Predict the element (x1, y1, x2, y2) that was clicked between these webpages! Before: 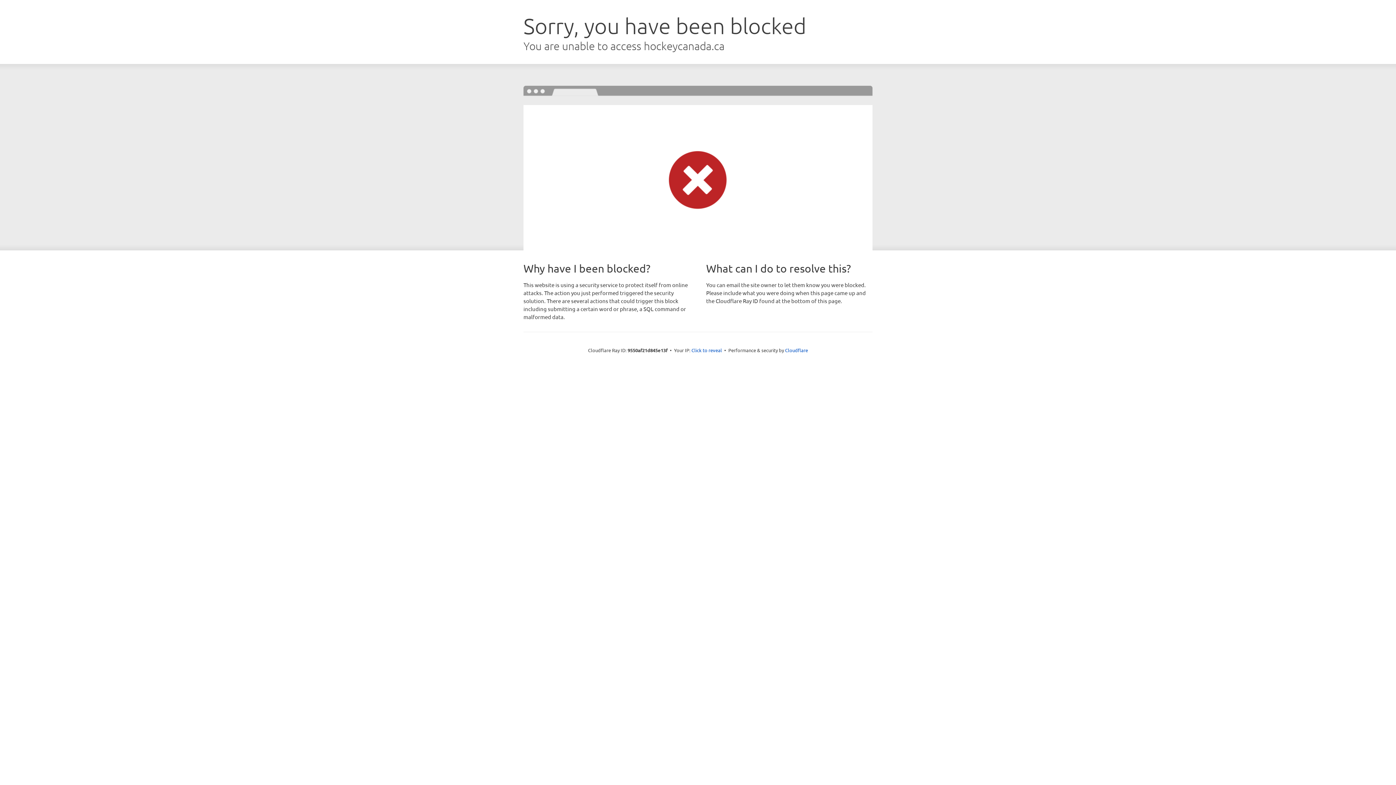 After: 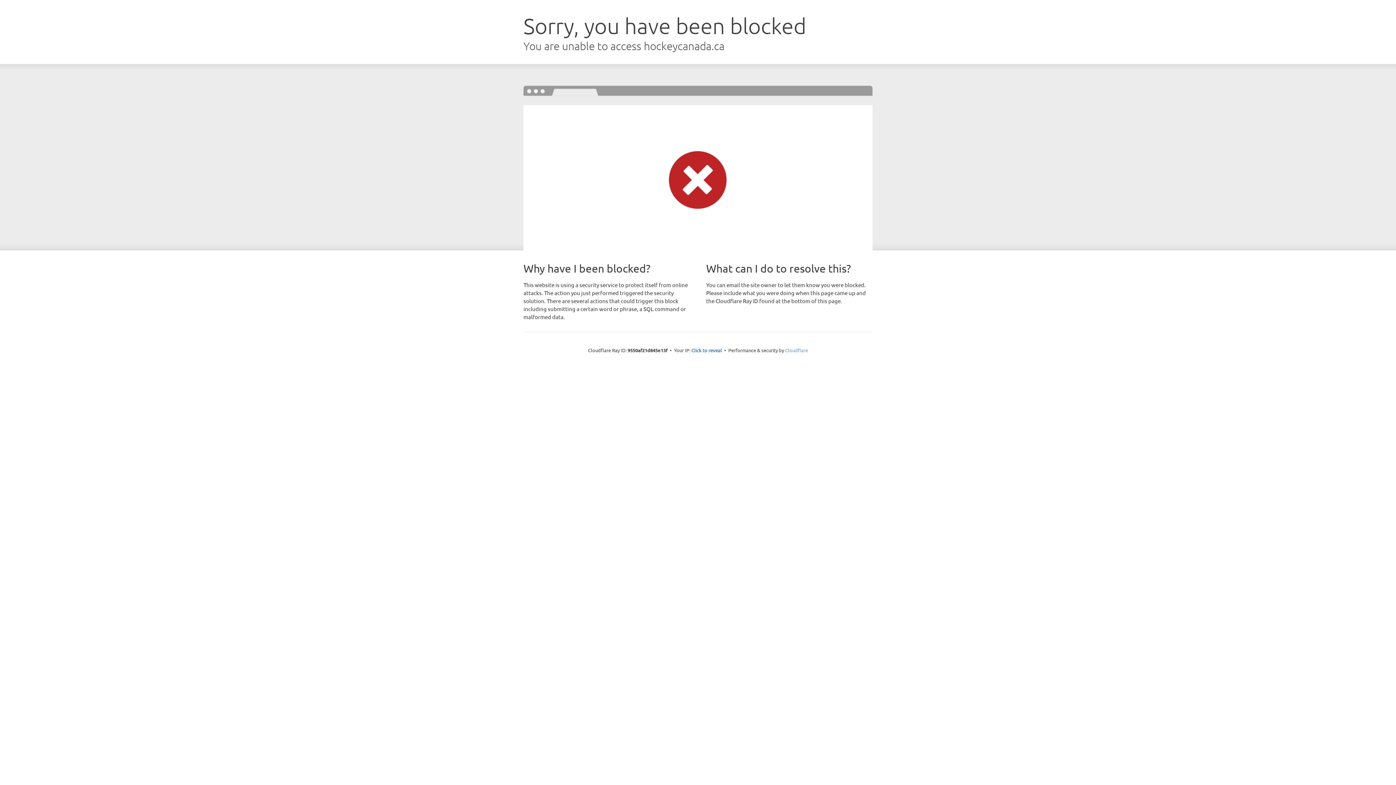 Action: bbox: (785, 347, 808, 353) label: Cloudflare